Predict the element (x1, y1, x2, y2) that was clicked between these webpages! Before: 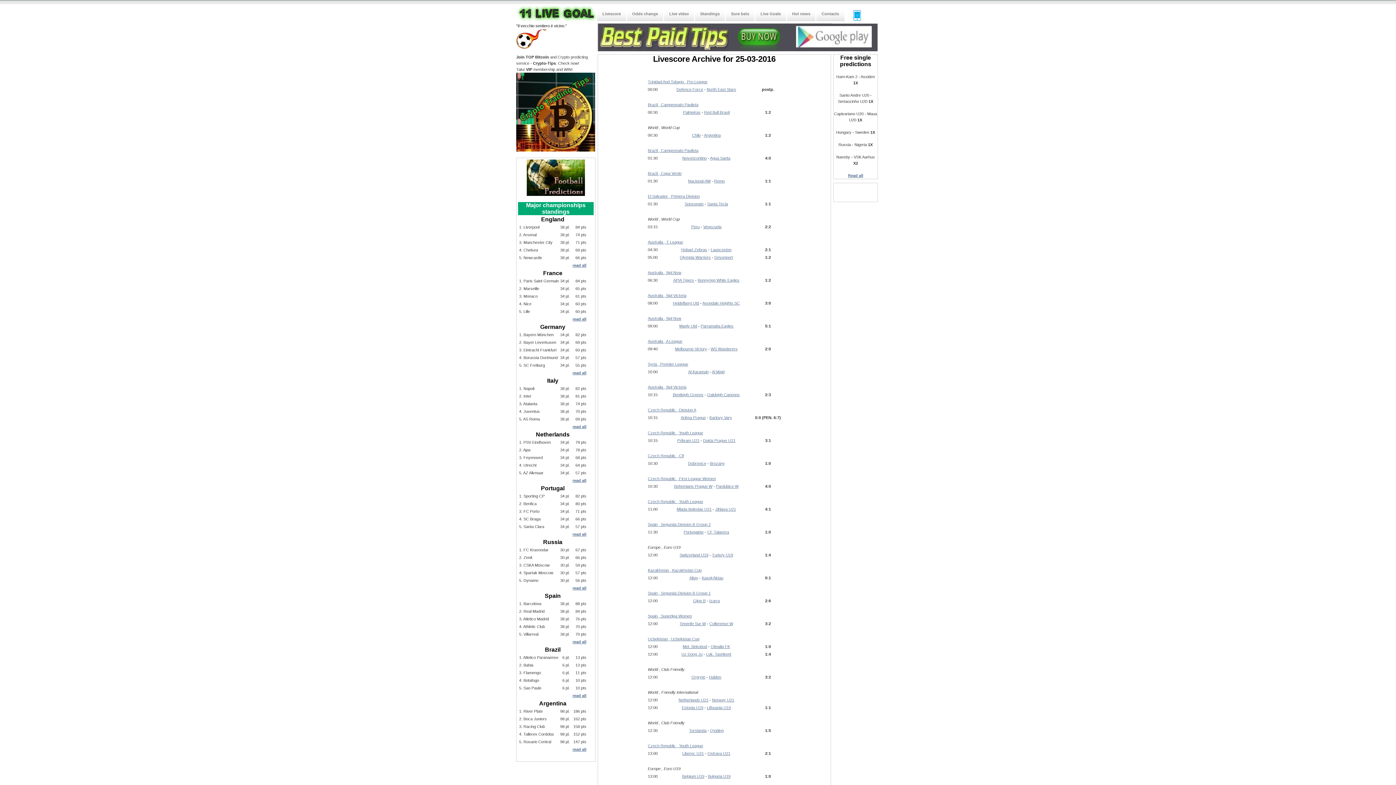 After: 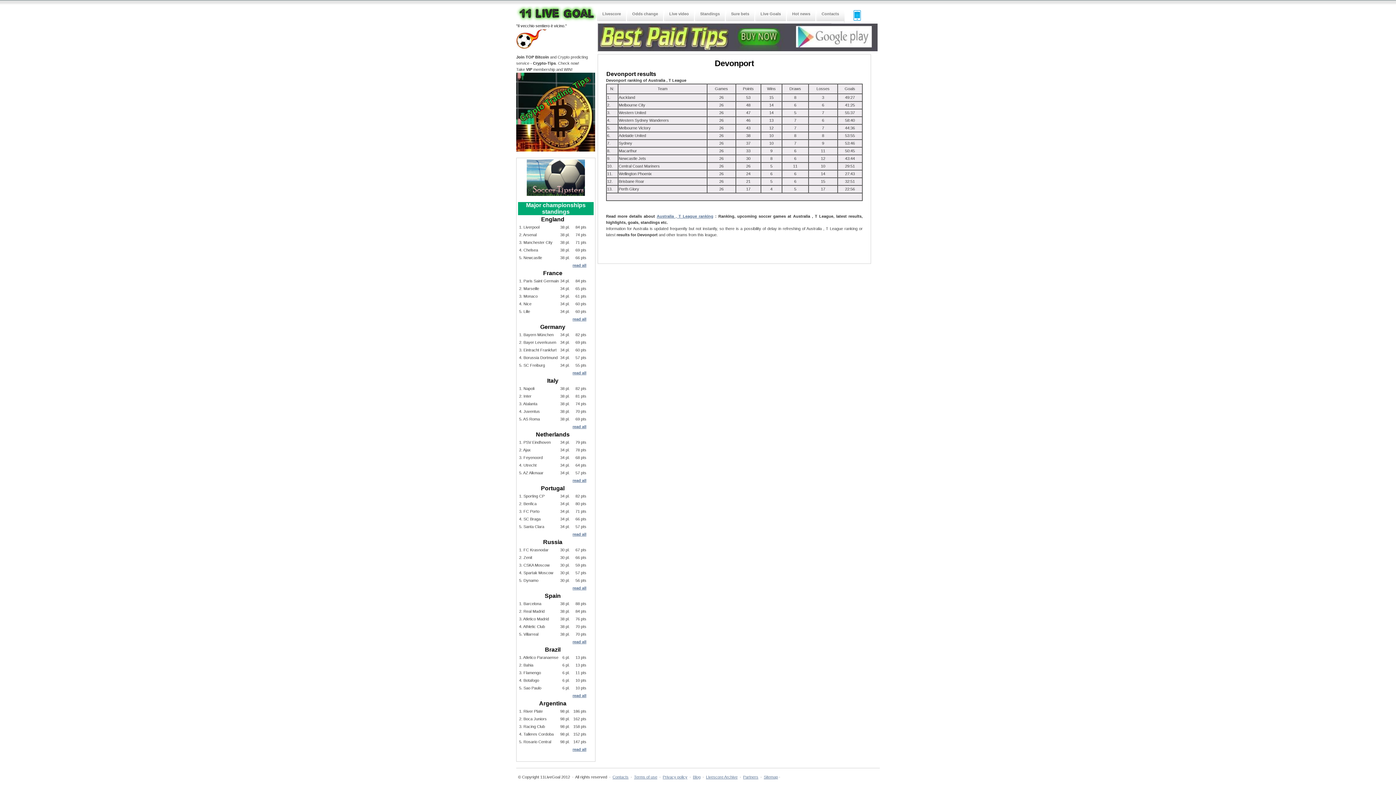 Action: label: Devonport bbox: (714, 255, 733, 259)